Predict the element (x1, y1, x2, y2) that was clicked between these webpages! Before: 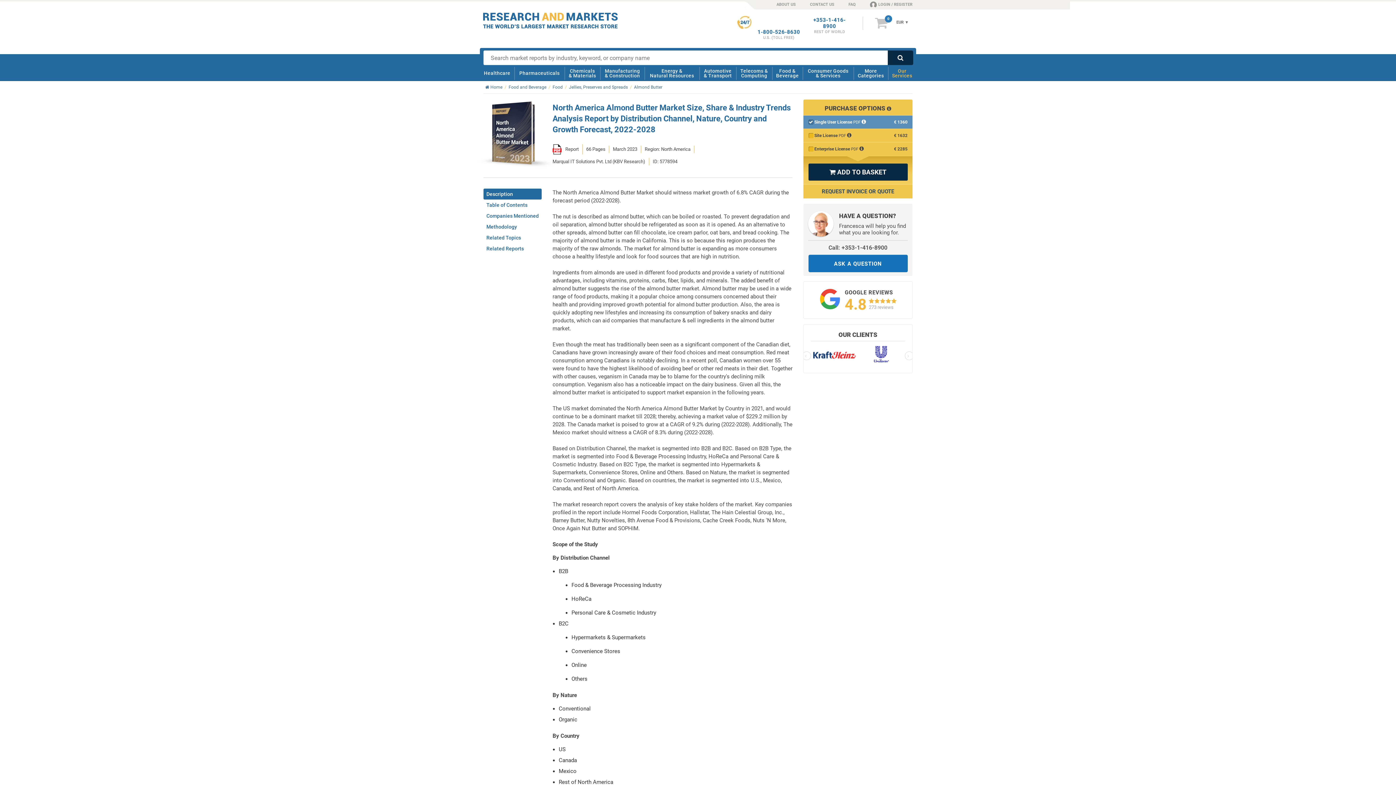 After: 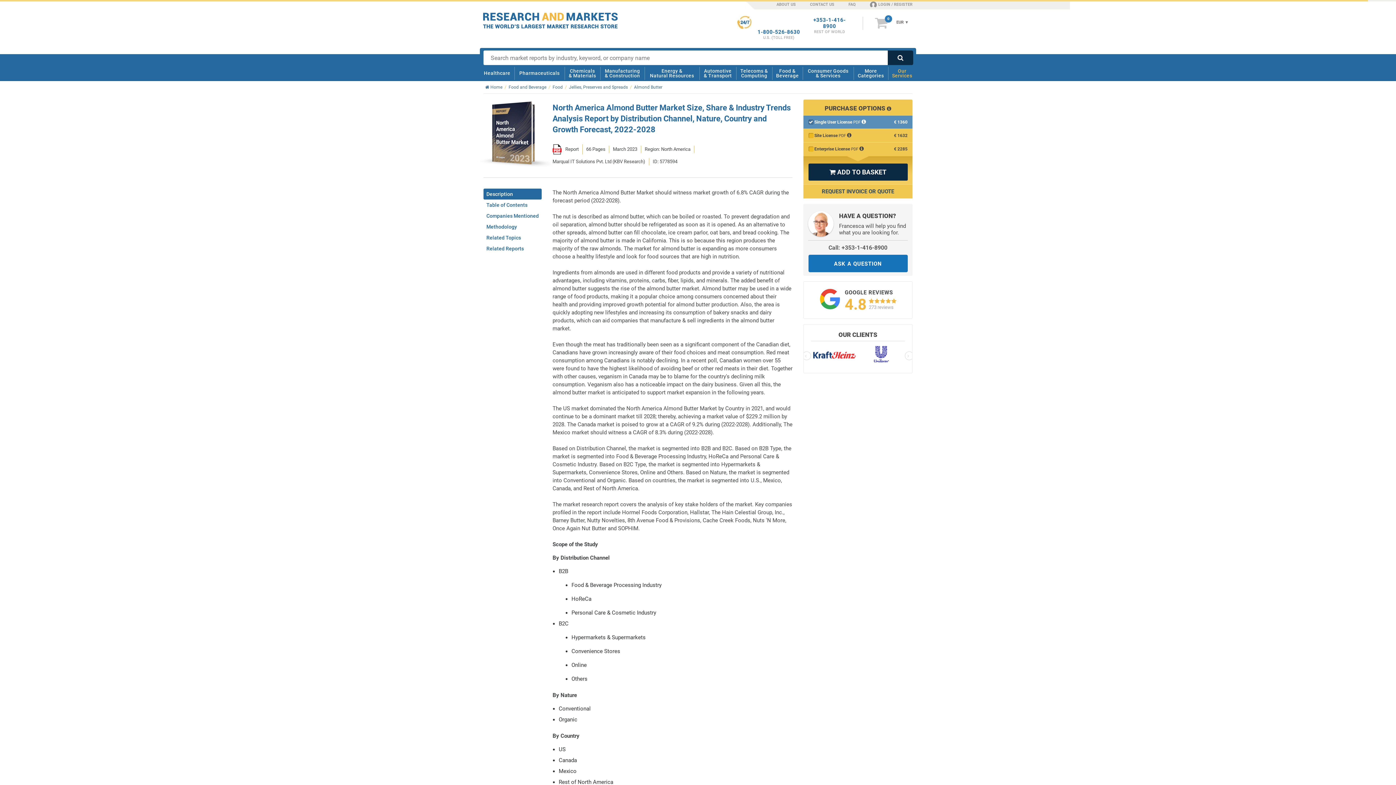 Action: label: Call: +353-1-416-8900 bbox: (828, 244, 887, 251)